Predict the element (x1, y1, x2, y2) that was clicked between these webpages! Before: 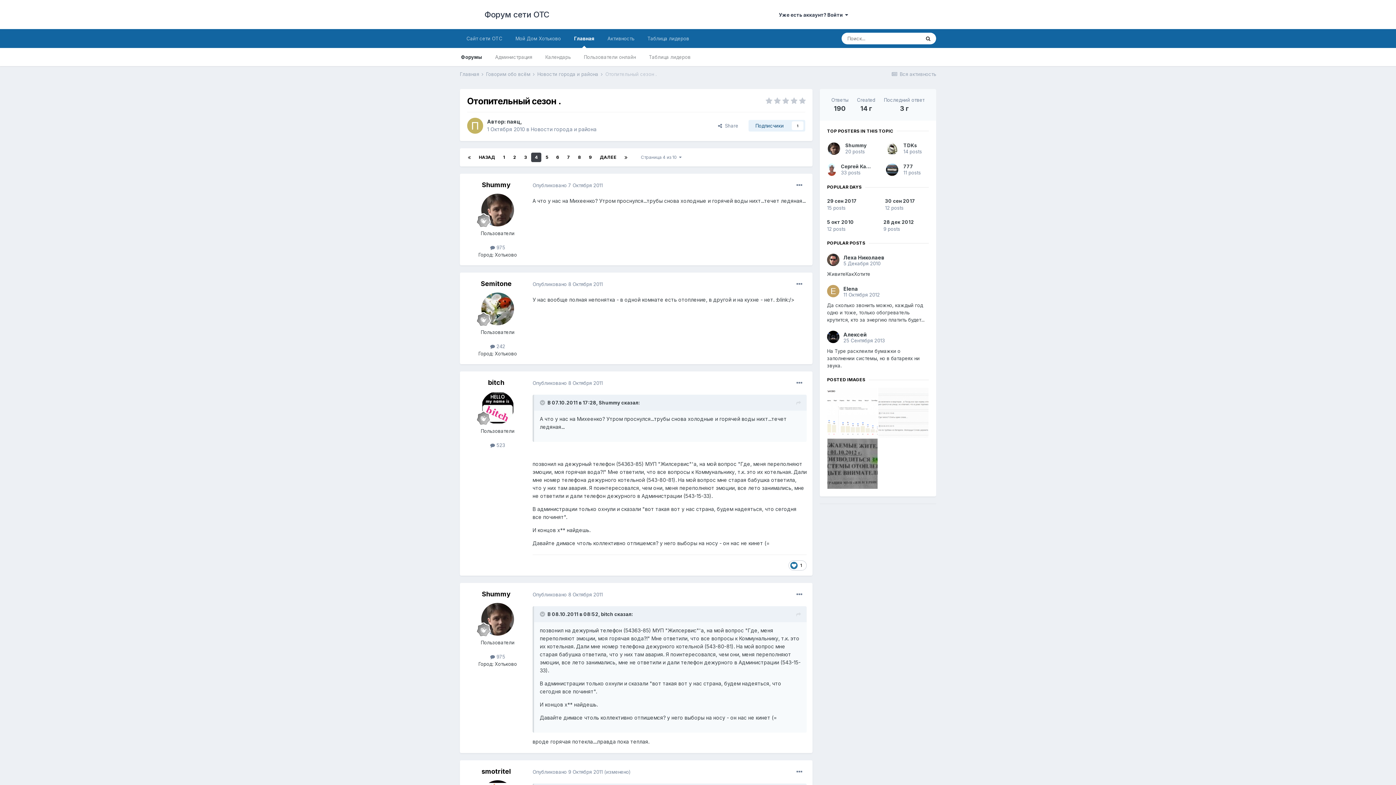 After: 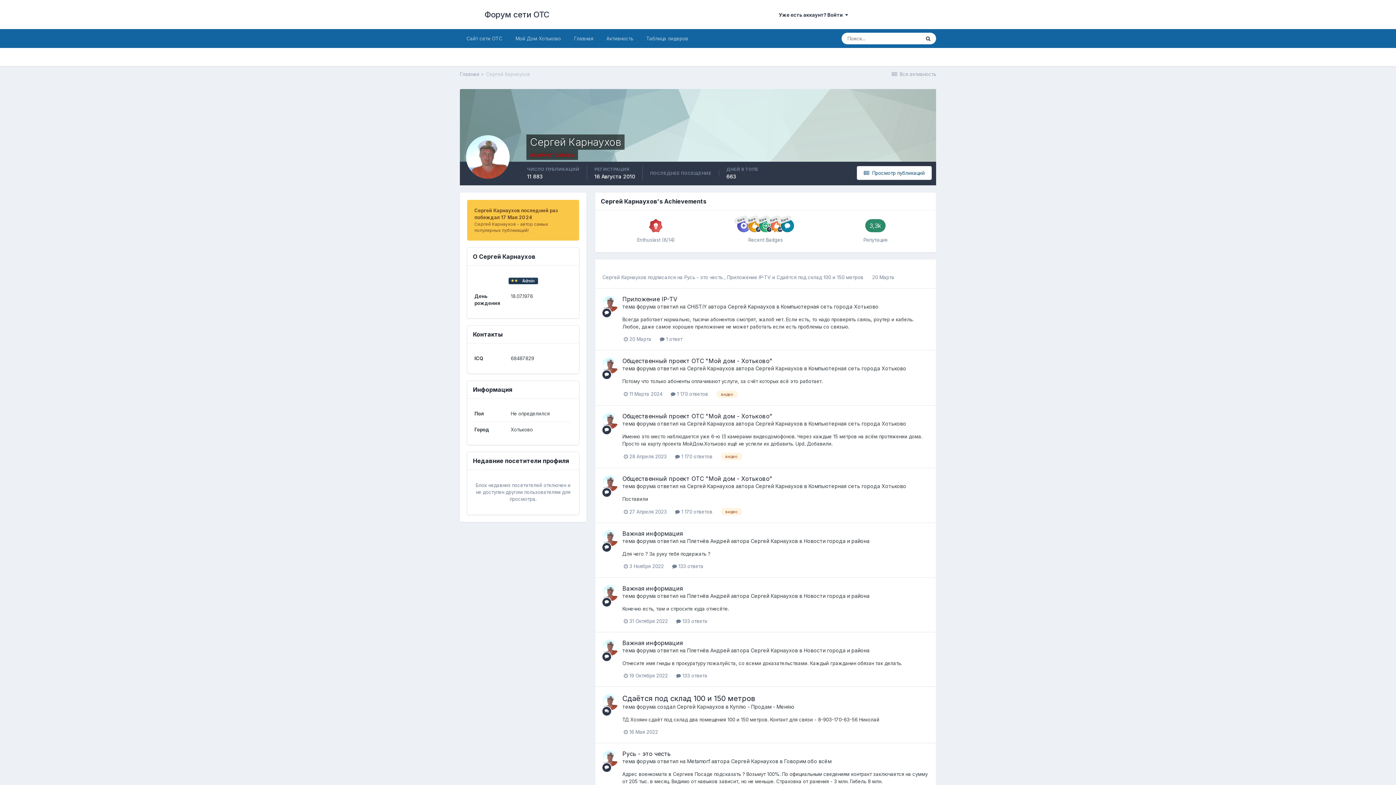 Action: bbox: (828, 163, 836, 176)